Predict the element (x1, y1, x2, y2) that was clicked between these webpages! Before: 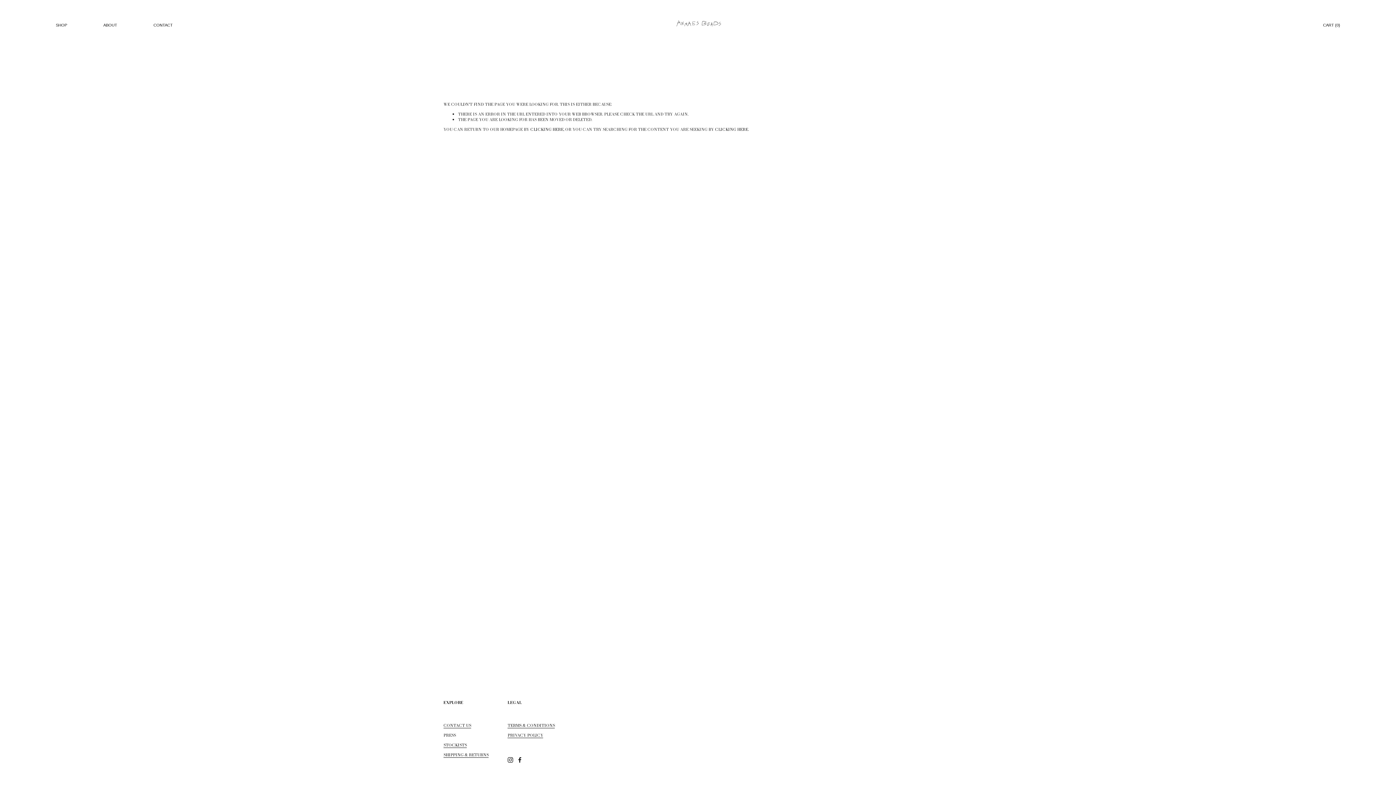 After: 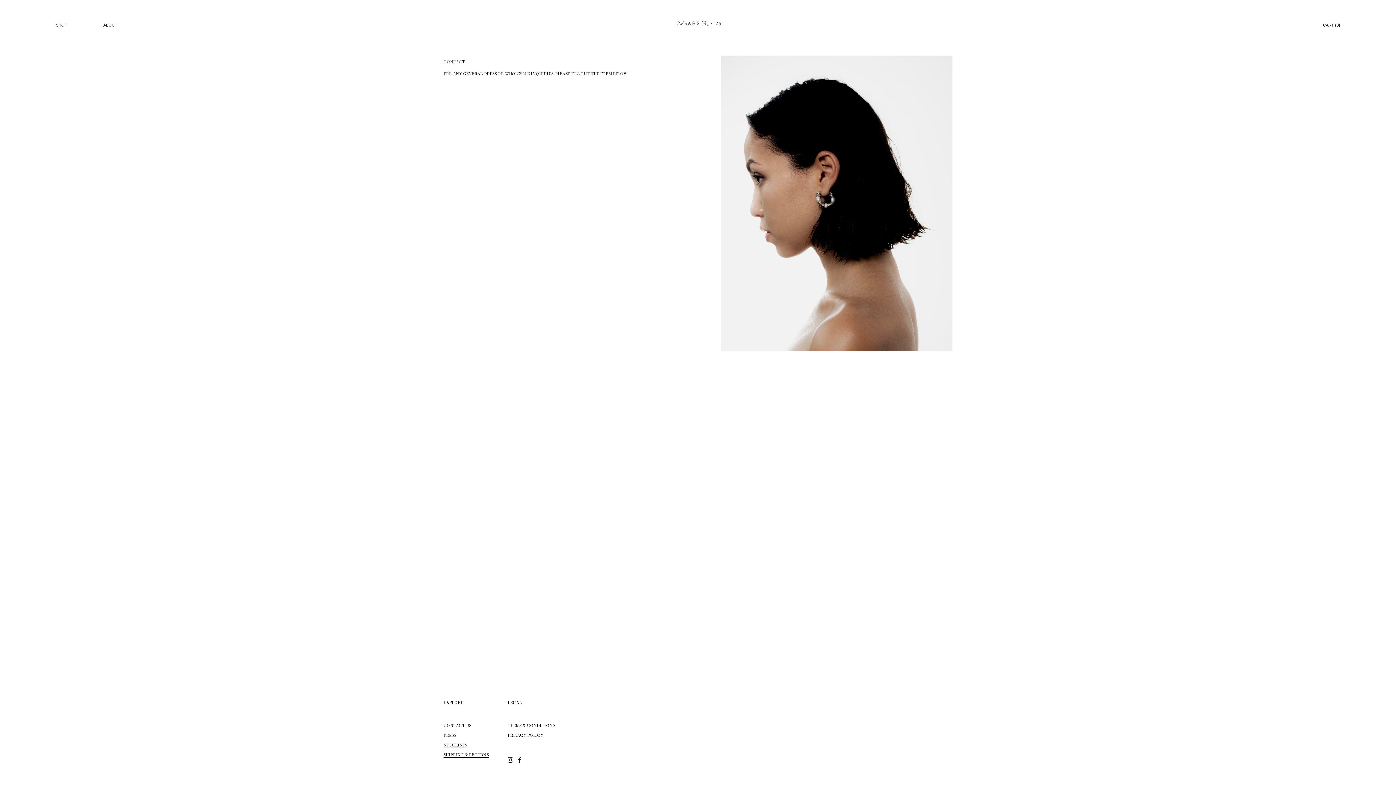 Action: label: CONTACT US bbox: (443, 723, 471, 728)